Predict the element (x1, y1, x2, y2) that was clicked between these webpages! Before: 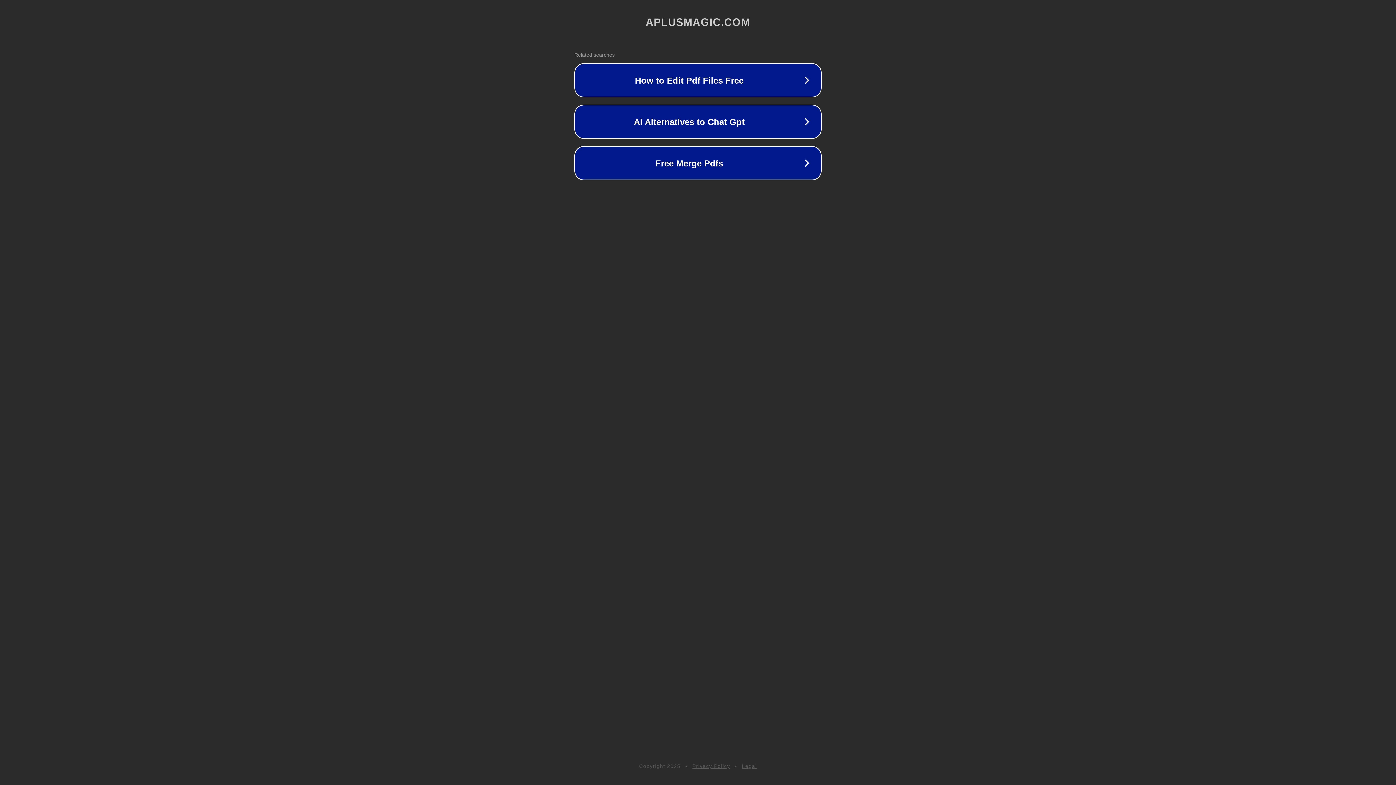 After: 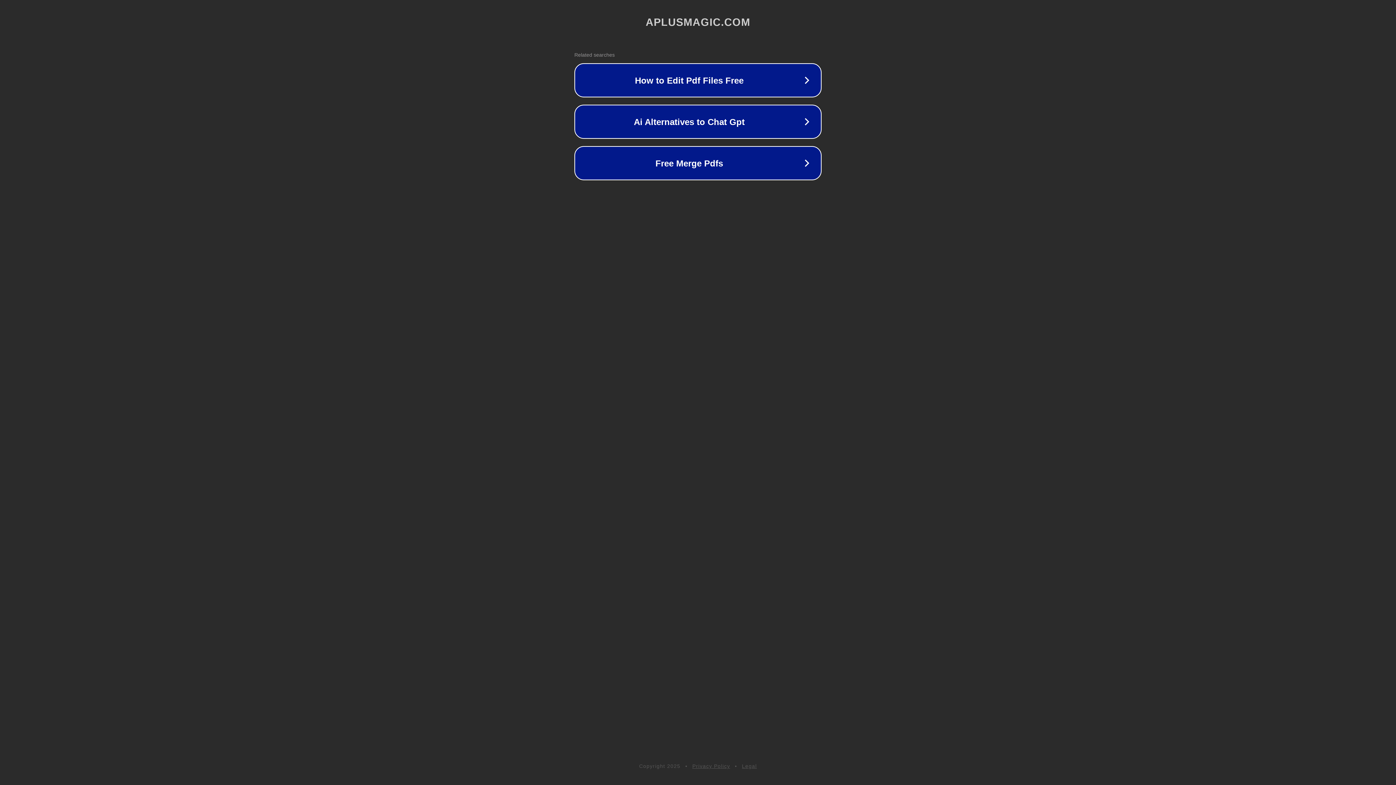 Action: bbox: (742, 763, 757, 769) label: Legal